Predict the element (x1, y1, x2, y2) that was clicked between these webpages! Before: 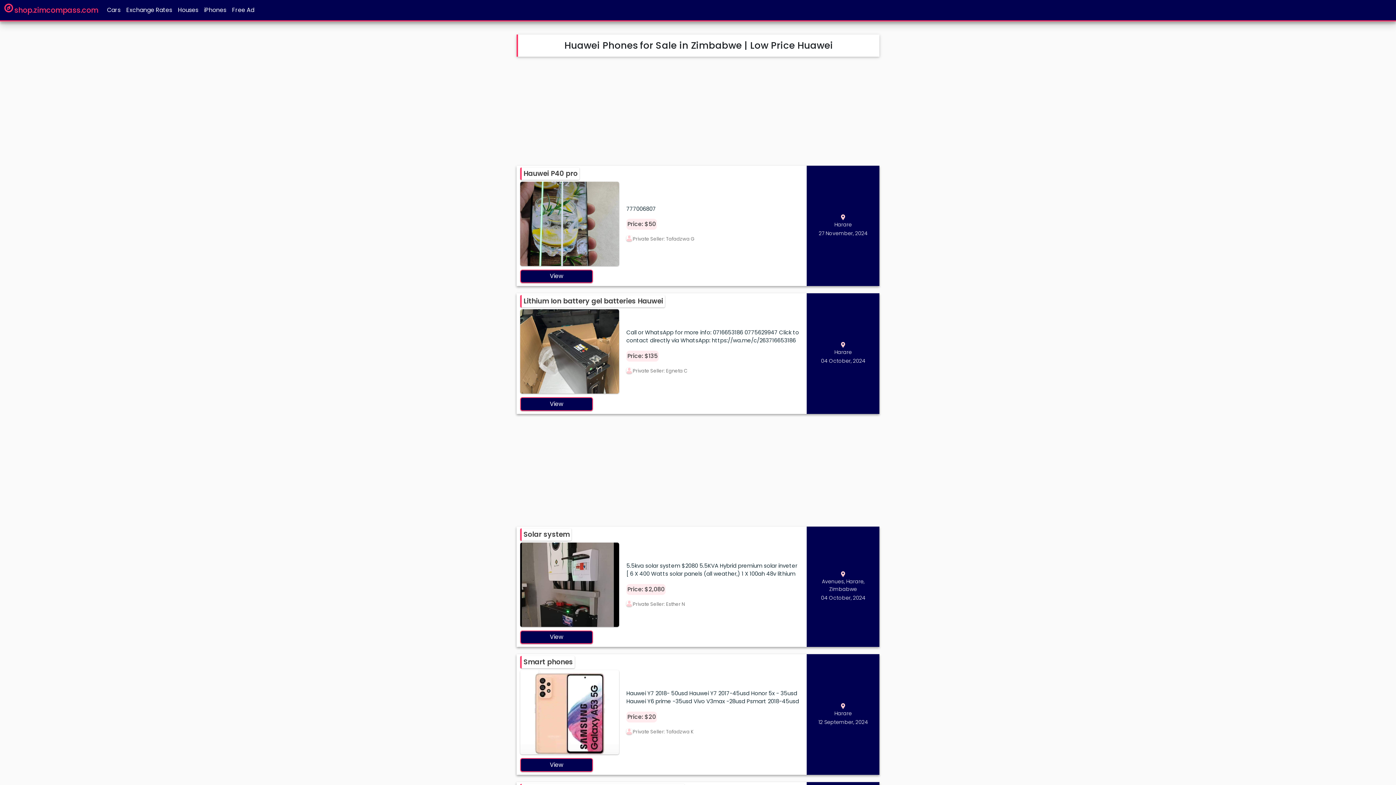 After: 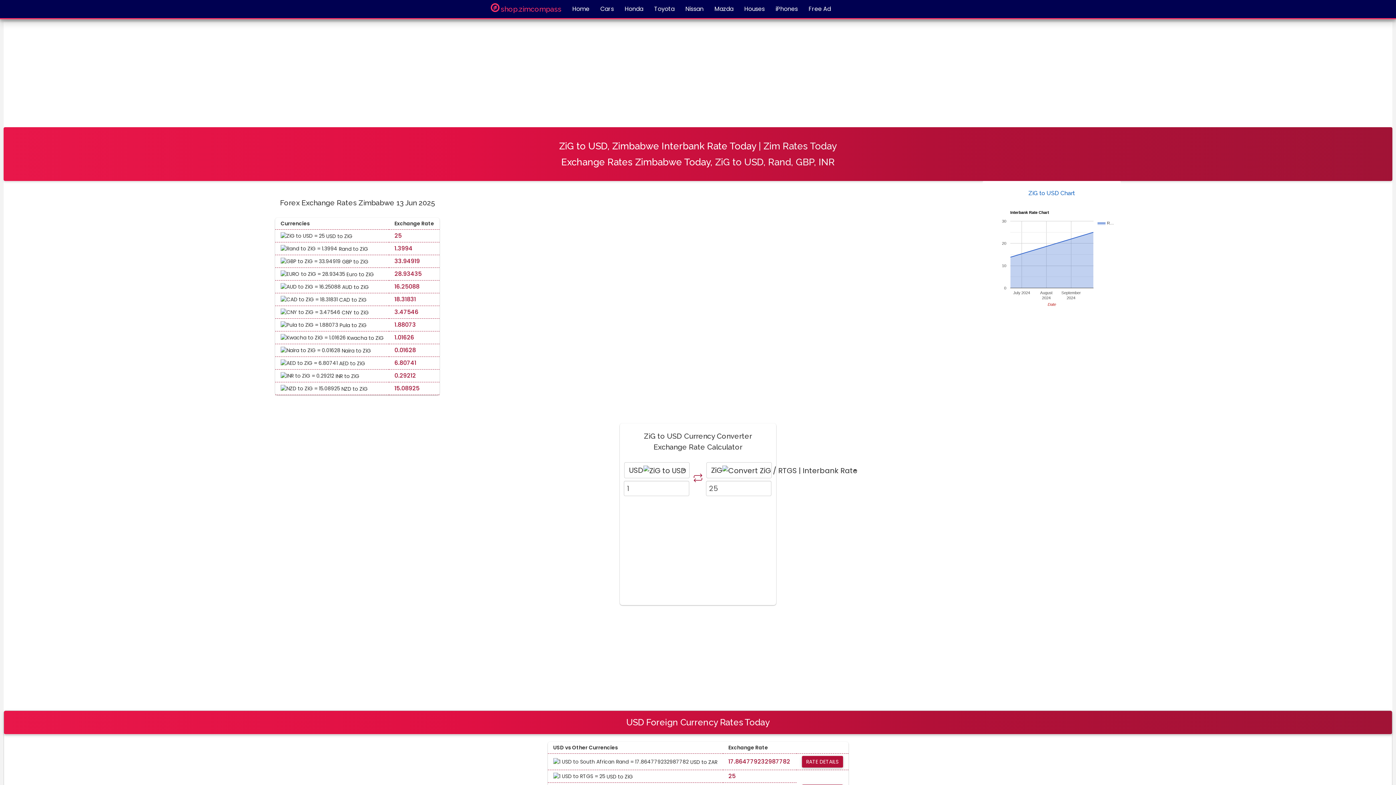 Action: label: Exchange Rates bbox: (123, 2, 175, 17)